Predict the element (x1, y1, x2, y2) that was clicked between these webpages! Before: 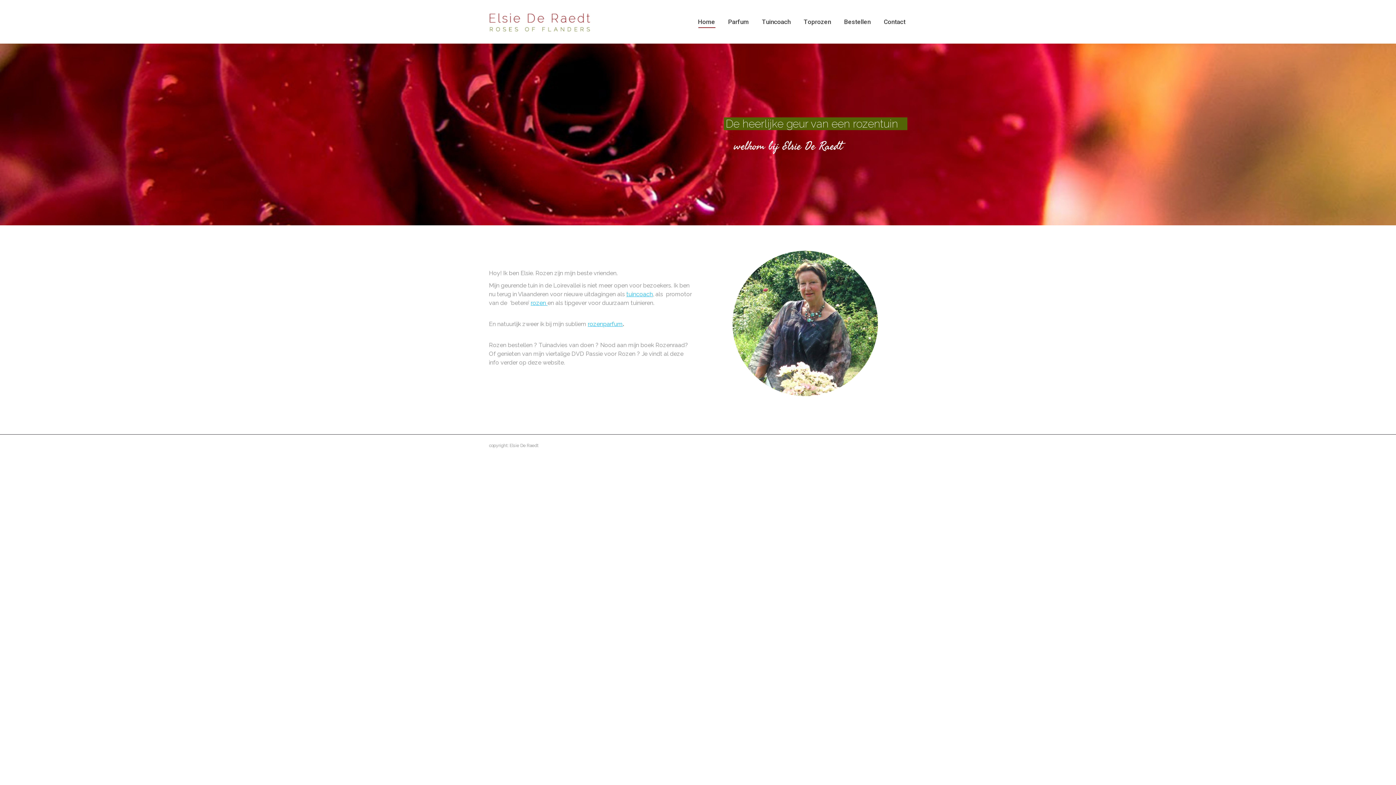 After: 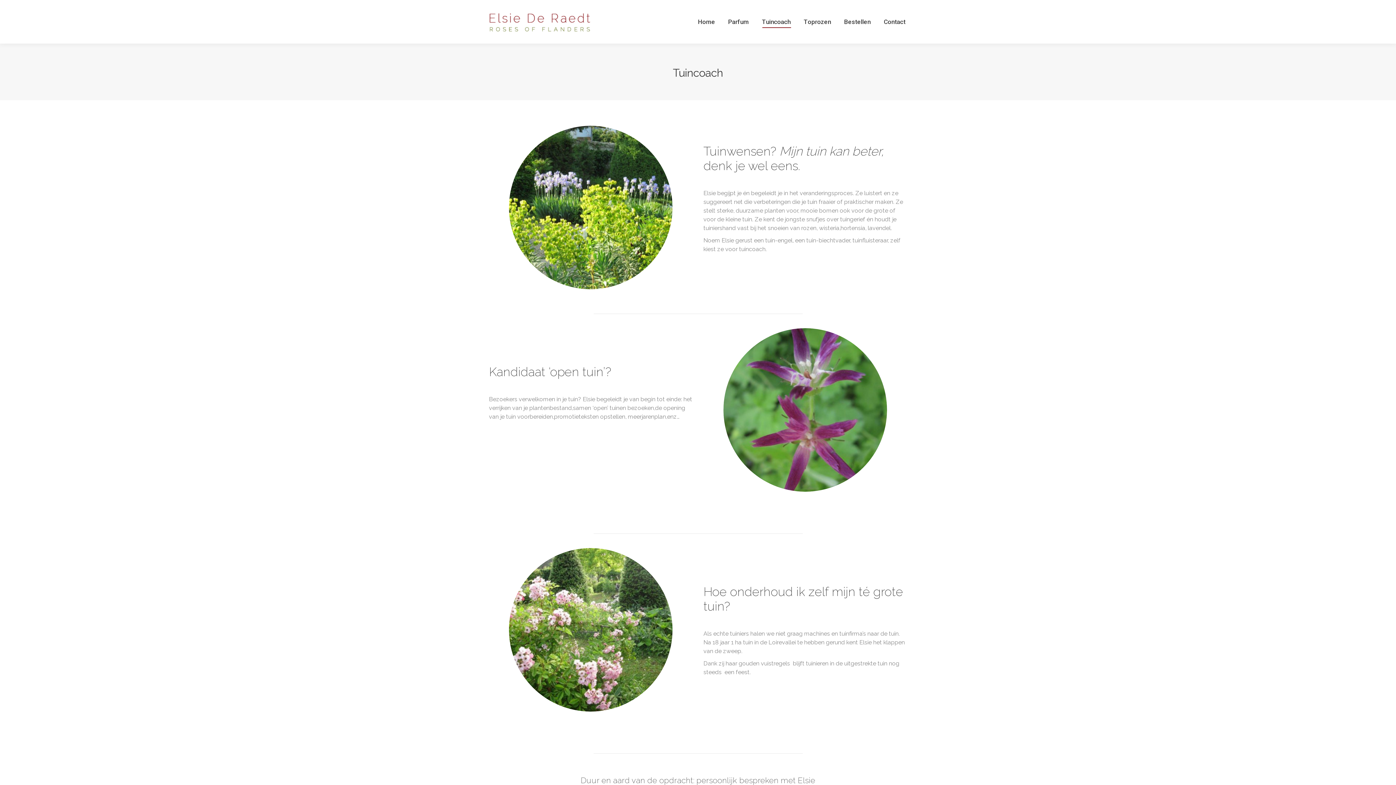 Action: bbox: (626, 290, 653, 297) label: tuincoach